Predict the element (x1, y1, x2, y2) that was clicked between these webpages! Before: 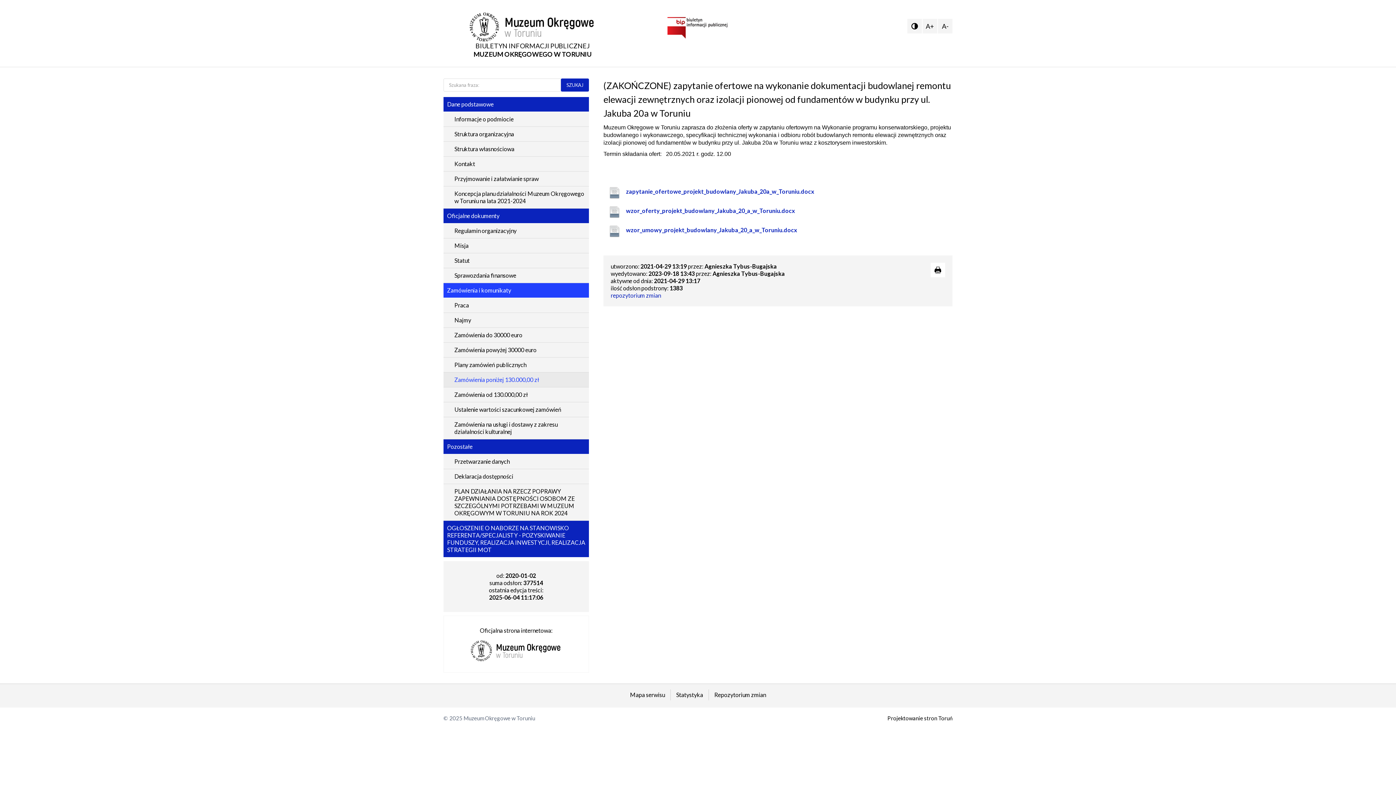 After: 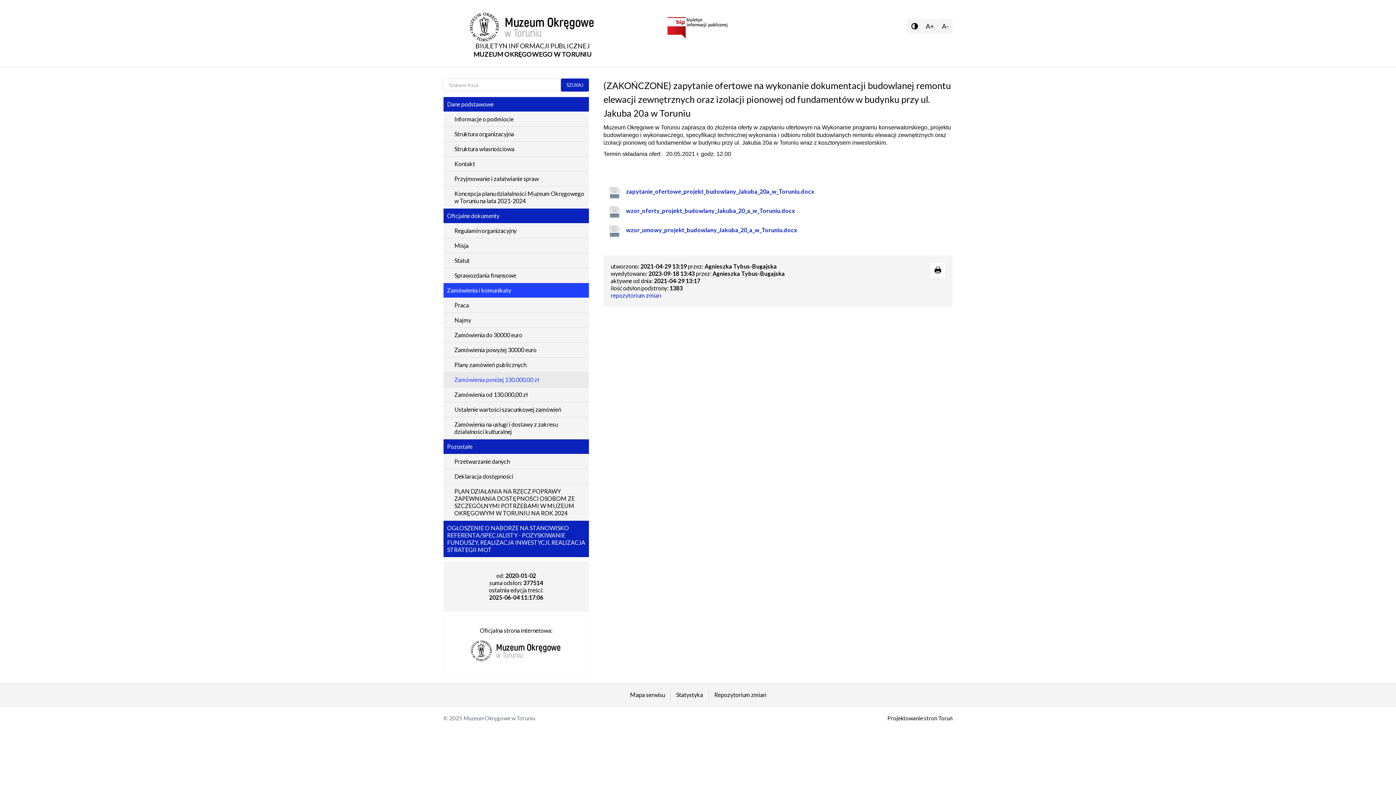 Action: bbox: (603, 225, 626, 237)